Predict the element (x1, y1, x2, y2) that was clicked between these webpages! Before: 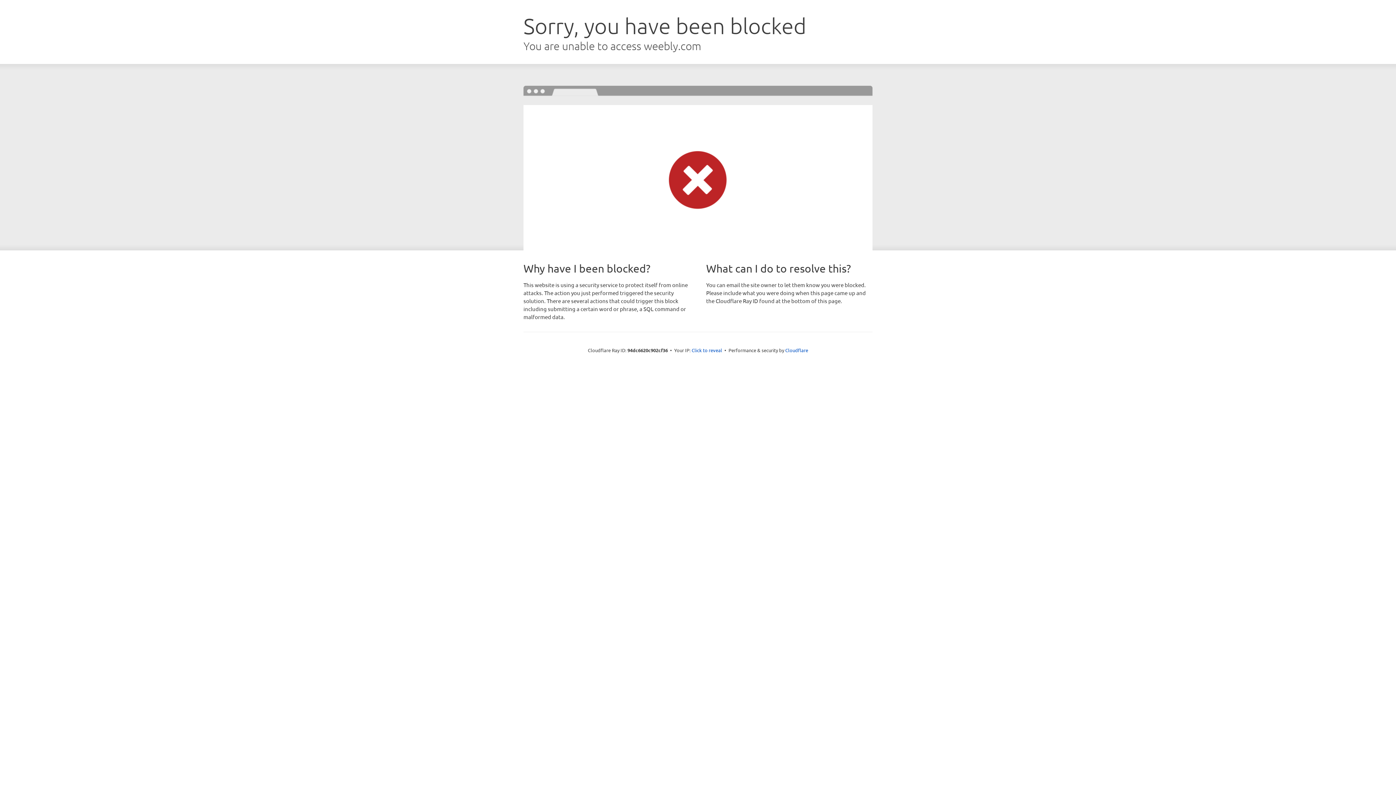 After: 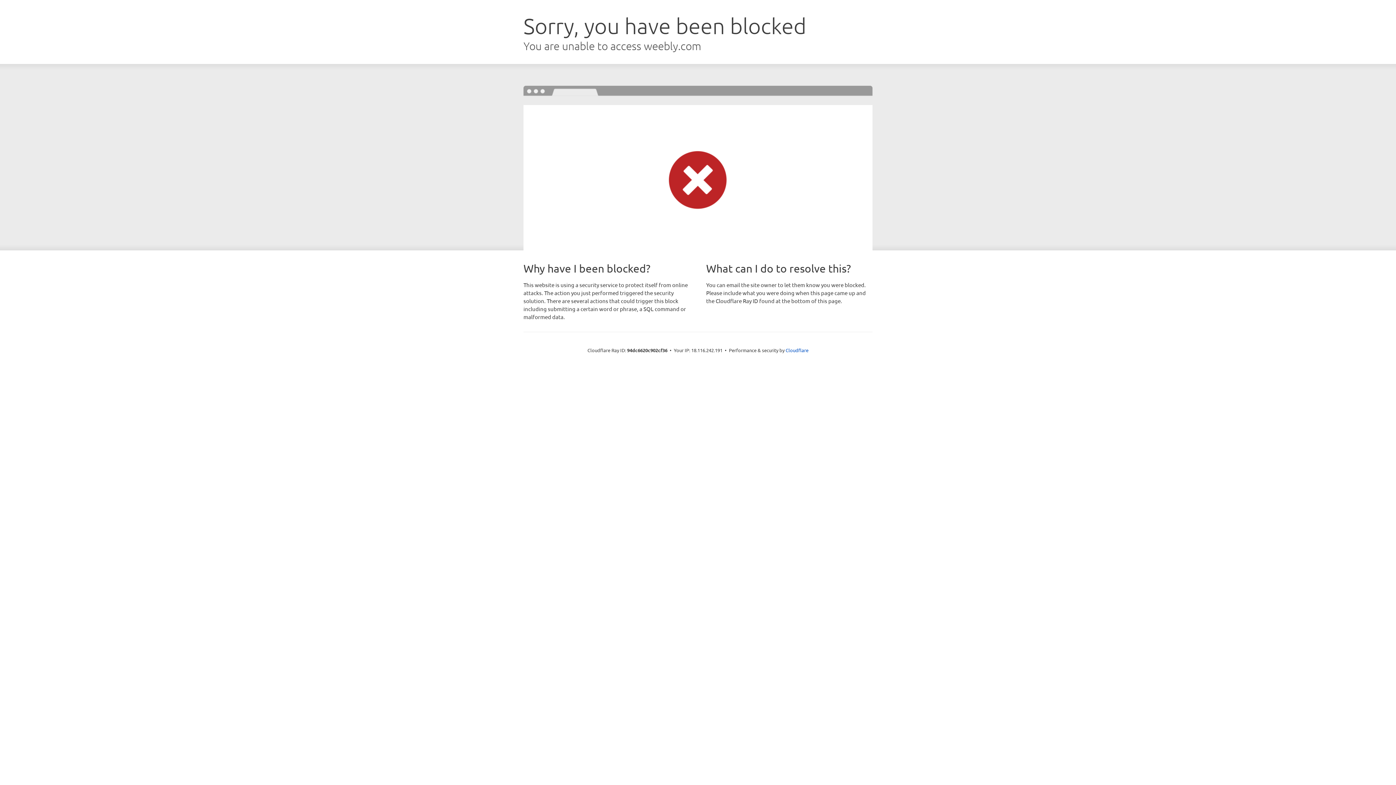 Action: bbox: (691, 346, 722, 353) label: Click to reveal